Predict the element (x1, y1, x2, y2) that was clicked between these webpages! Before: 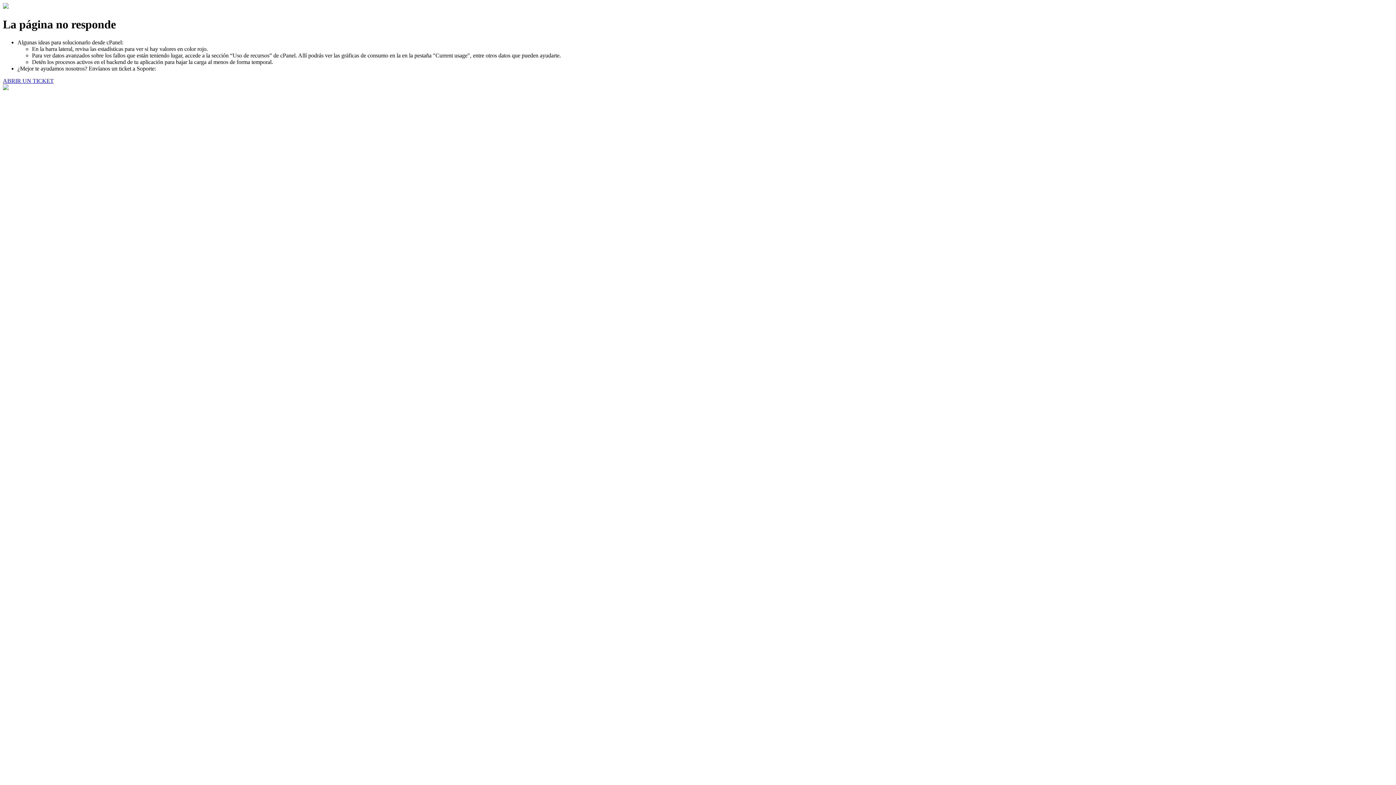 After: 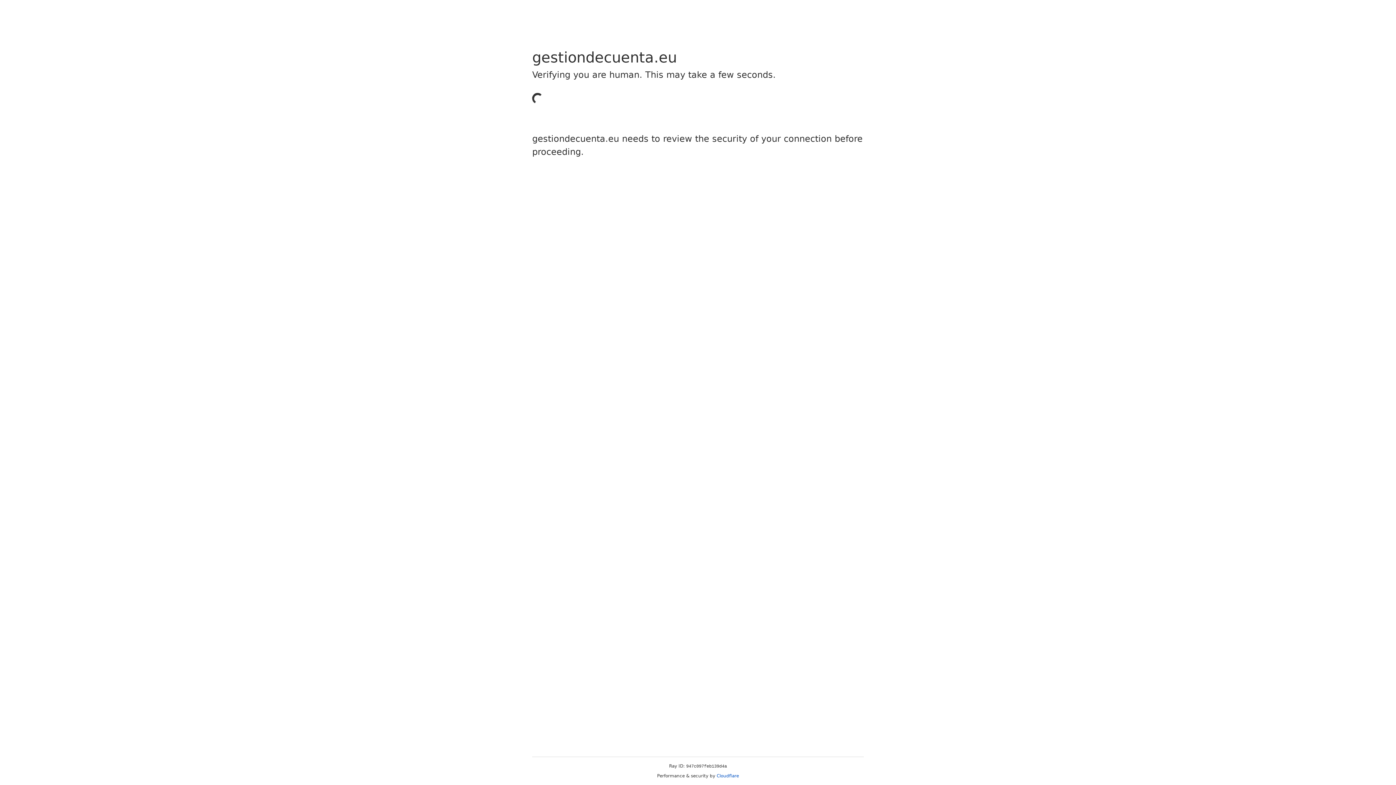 Action: label: ABRIR UN TICKET bbox: (2, 77, 53, 83)